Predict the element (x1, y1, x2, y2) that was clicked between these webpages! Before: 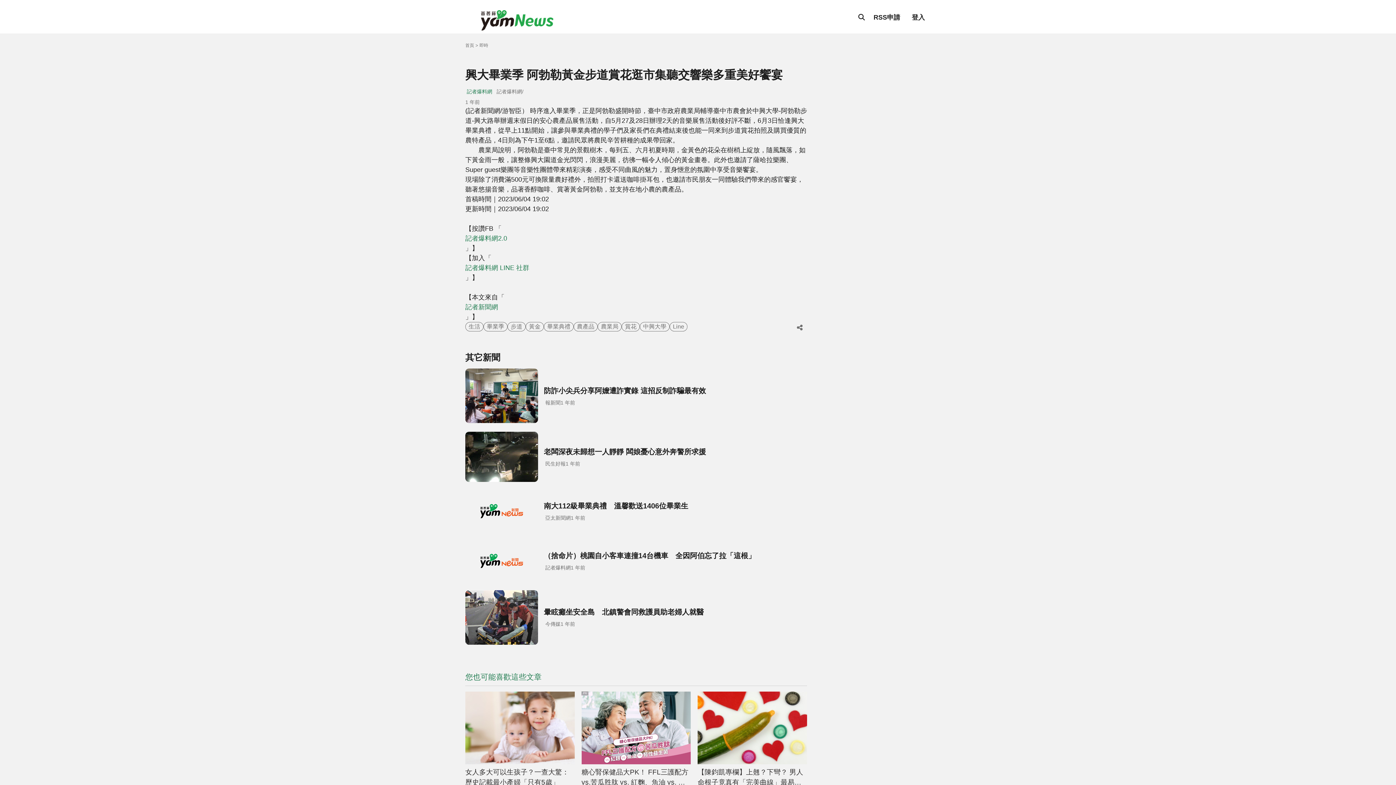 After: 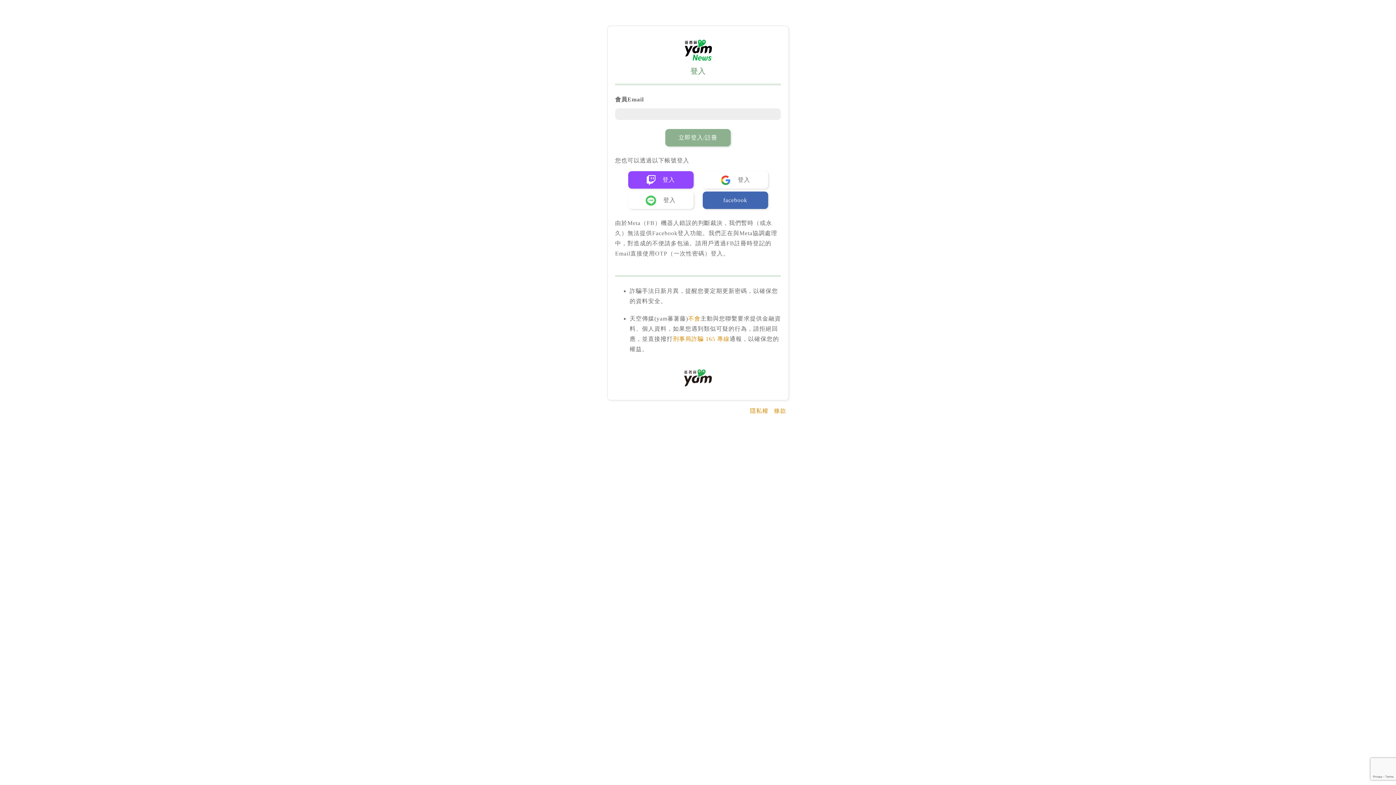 Action: label: 登入 bbox: (906, 9, 930, 25)